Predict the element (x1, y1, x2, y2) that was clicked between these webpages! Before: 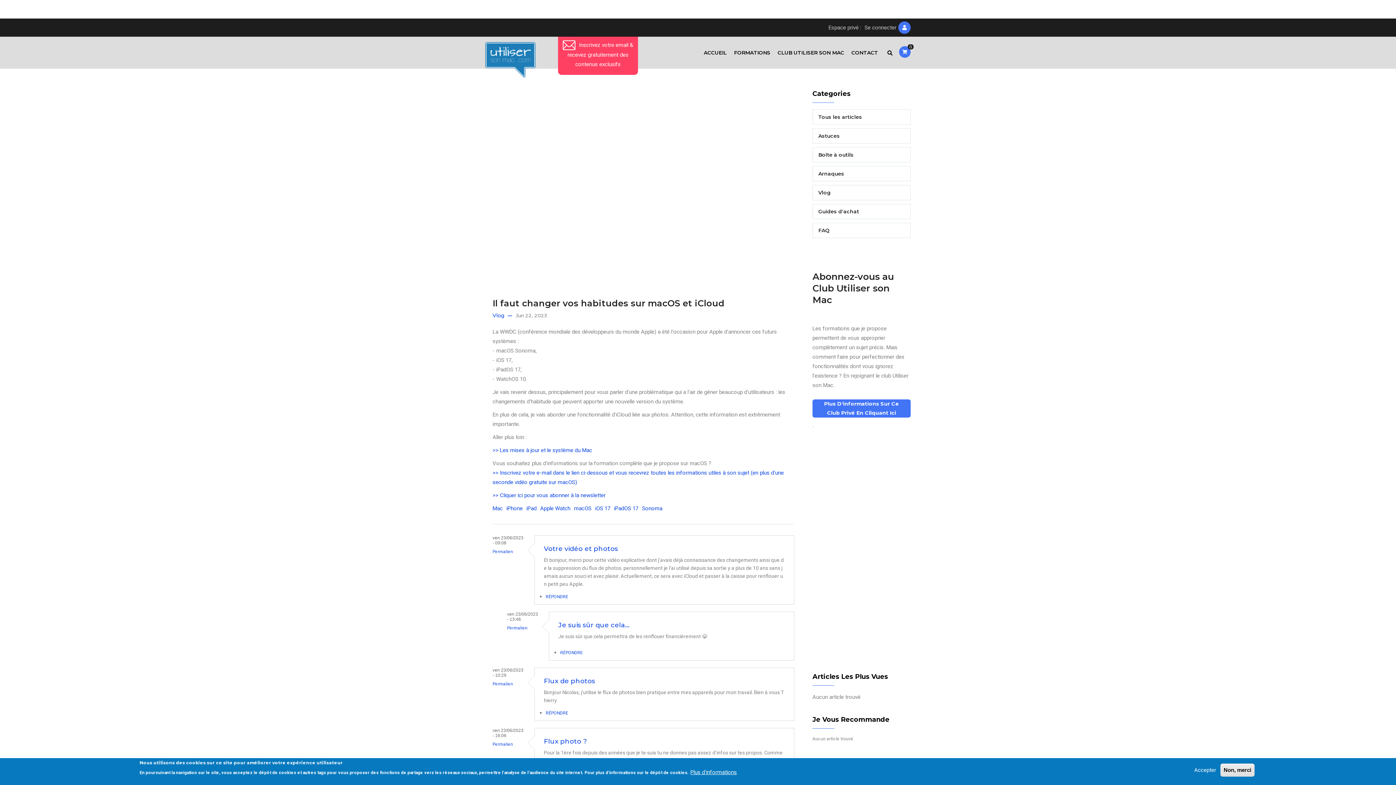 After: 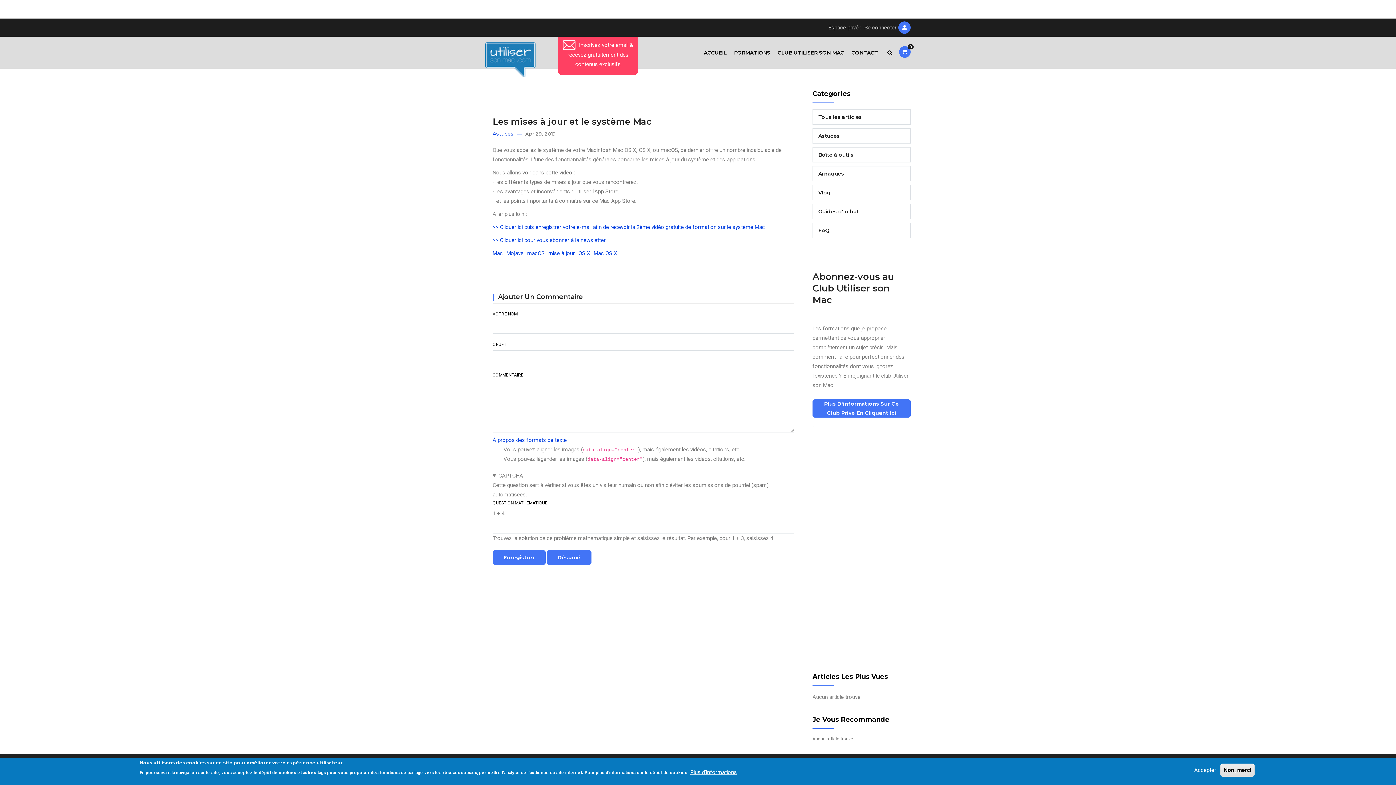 Action: bbox: (492, 447, 592, 453) label: >> Les mises à jour et le système du Mac